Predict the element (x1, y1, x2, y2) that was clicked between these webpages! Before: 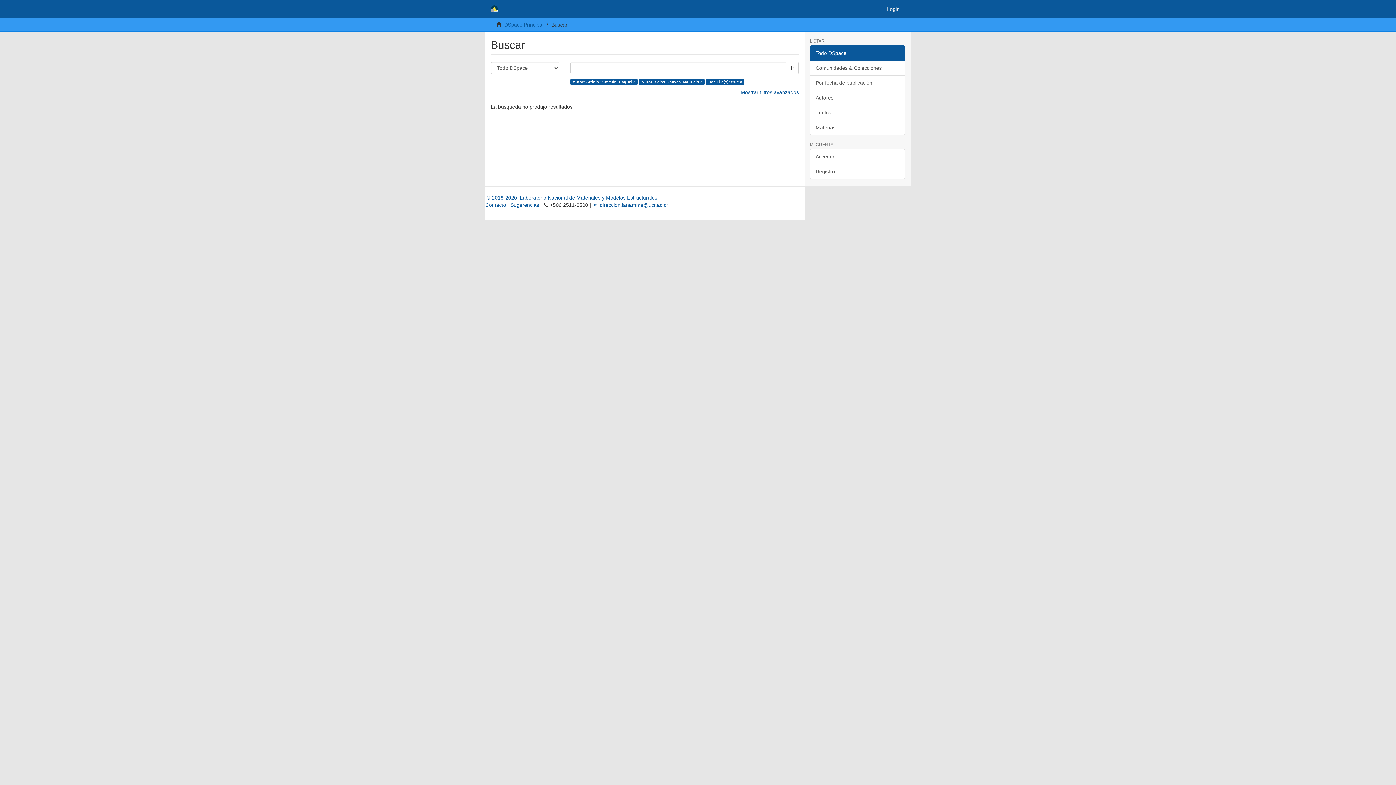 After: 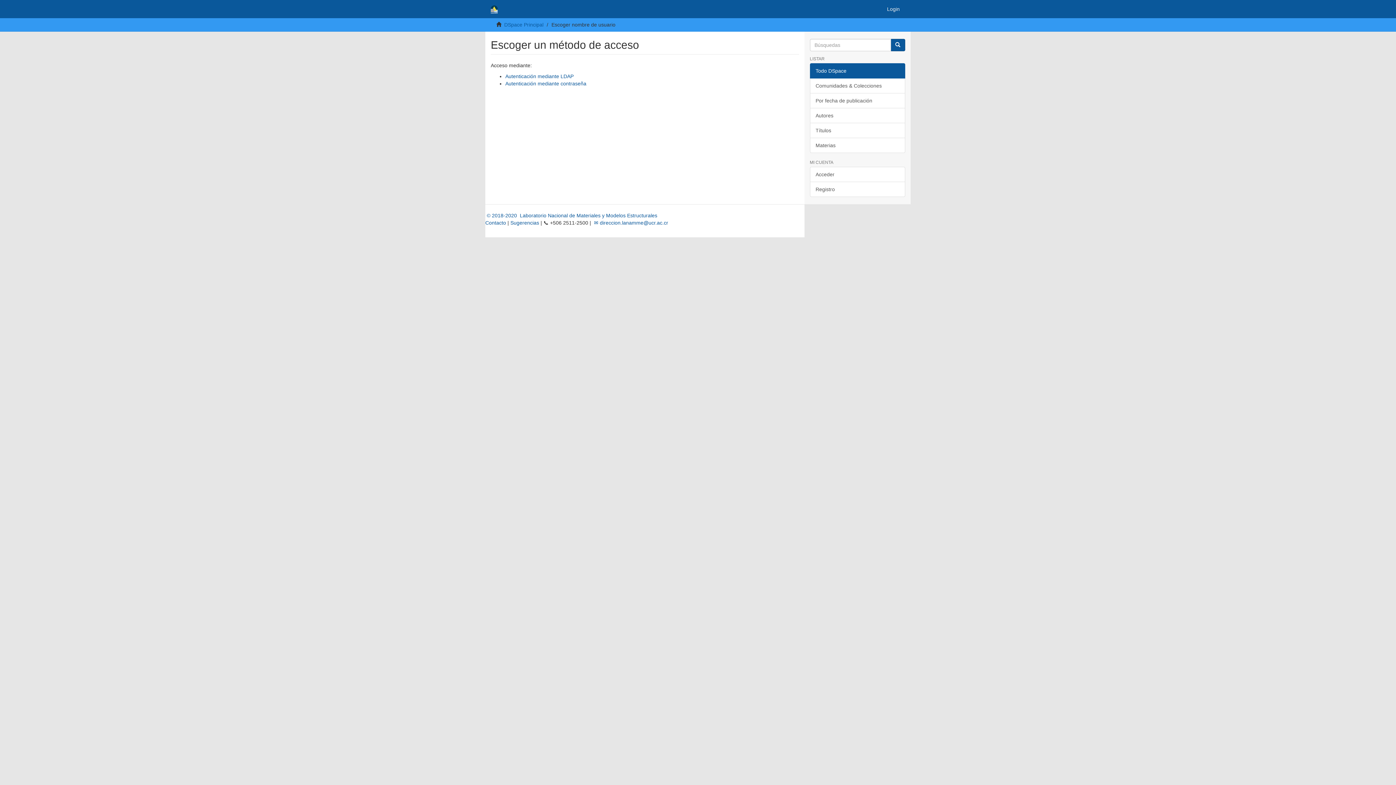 Action: label: Acceder bbox: (810, 149, 905, 164)